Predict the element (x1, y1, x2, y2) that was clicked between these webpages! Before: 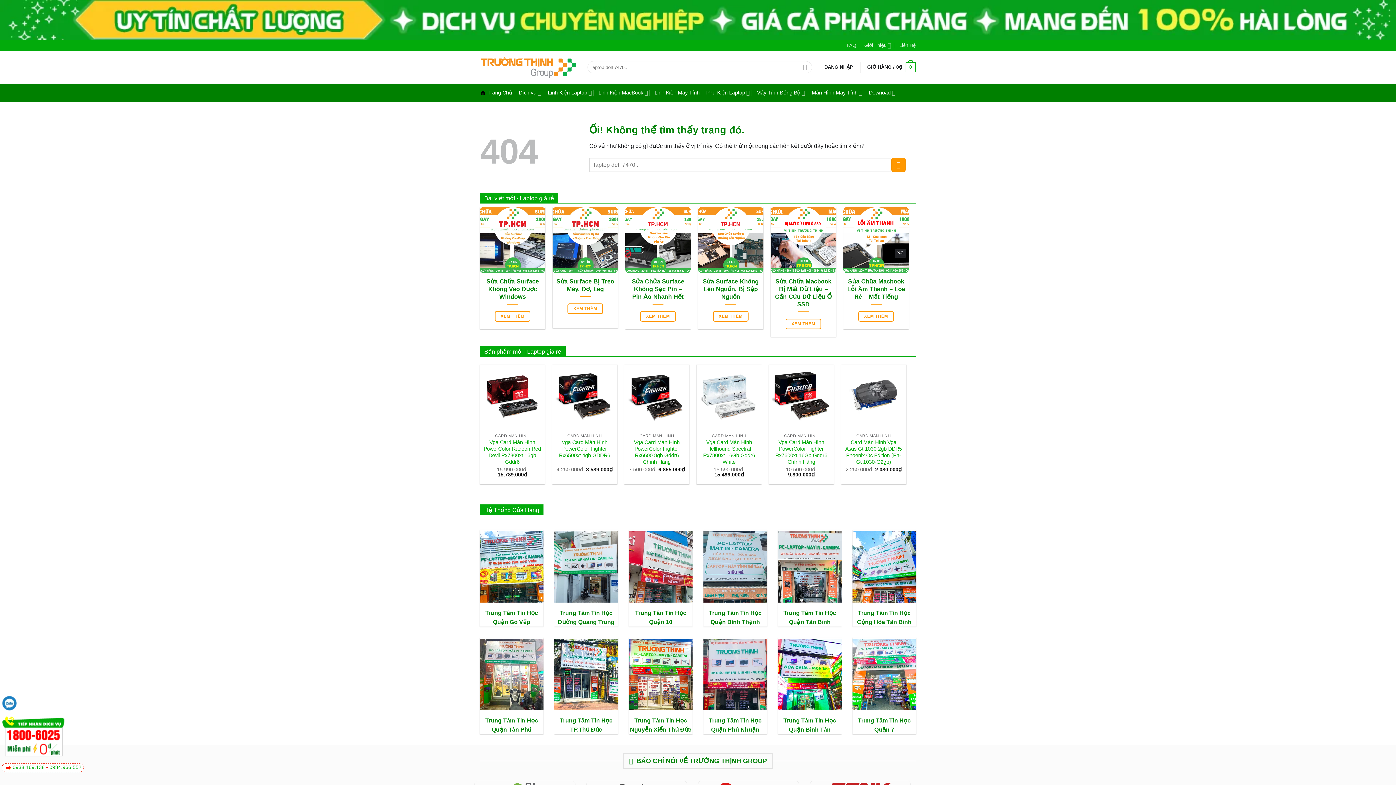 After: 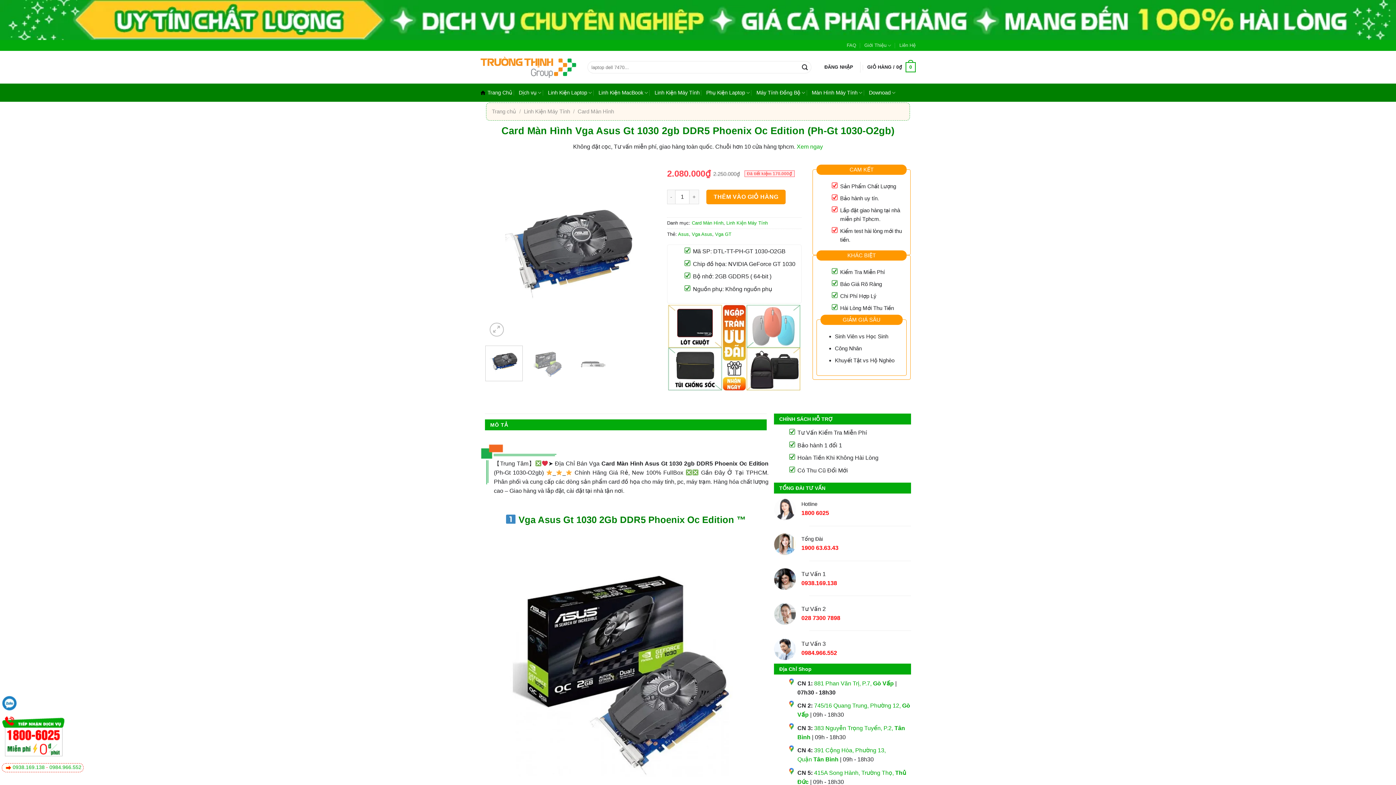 Action: label: Card Màn Hình Vga Asus Gt 1030 2gb DDR5 Phoenix Oc Edition (Ph-Gt 1030-O2gb) bbox: (841, 364, 906, 429)